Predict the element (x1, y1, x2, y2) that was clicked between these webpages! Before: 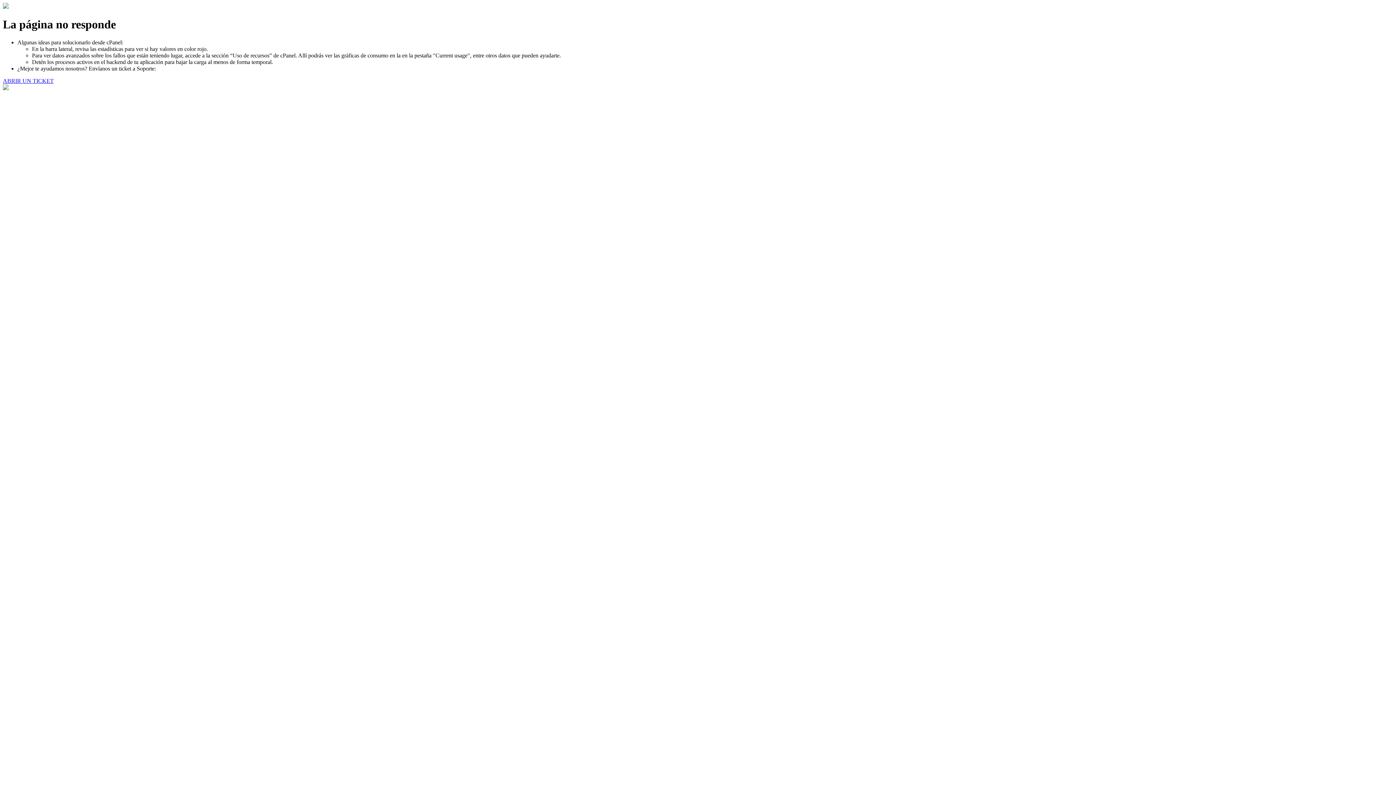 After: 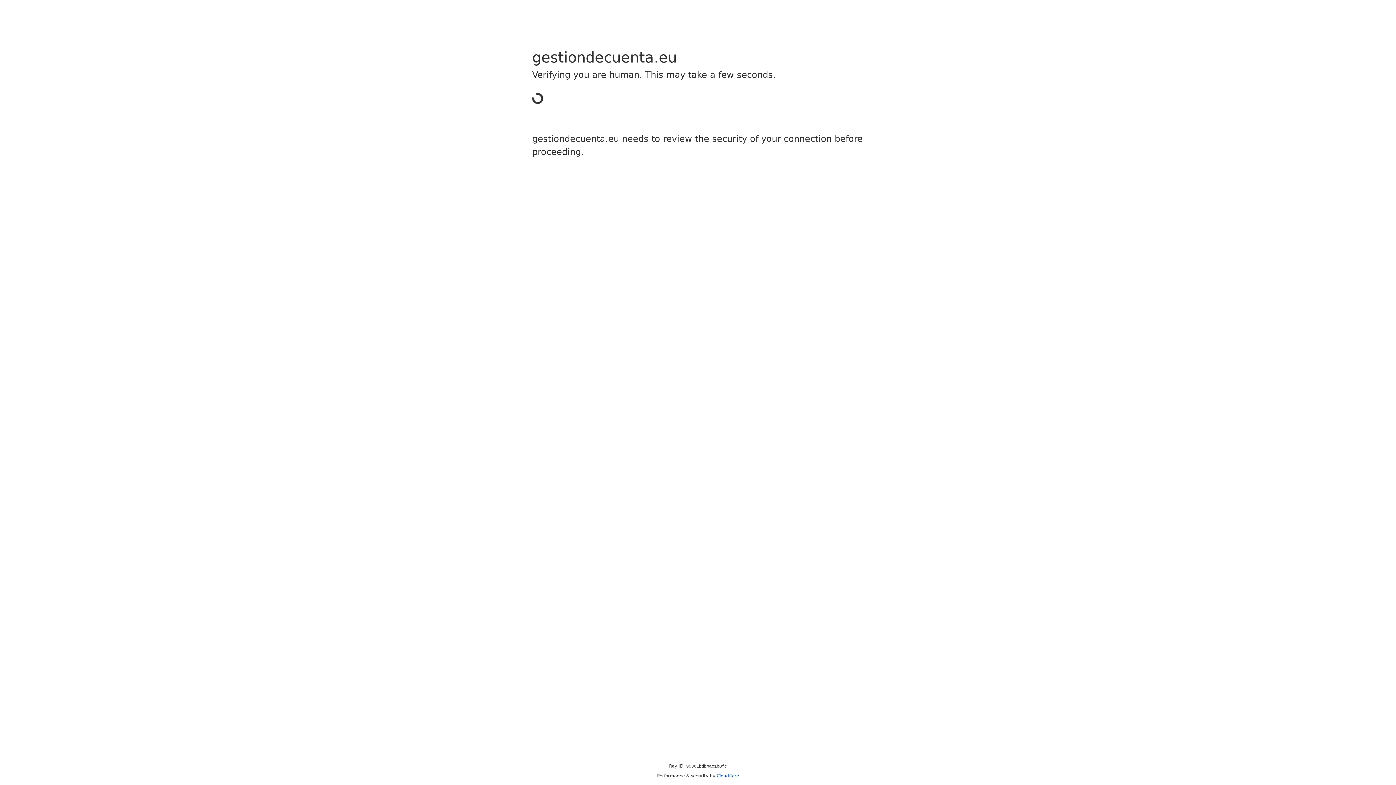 Action: label: ABRIR UN TICKET bbox: (2, 77, 53, 83)